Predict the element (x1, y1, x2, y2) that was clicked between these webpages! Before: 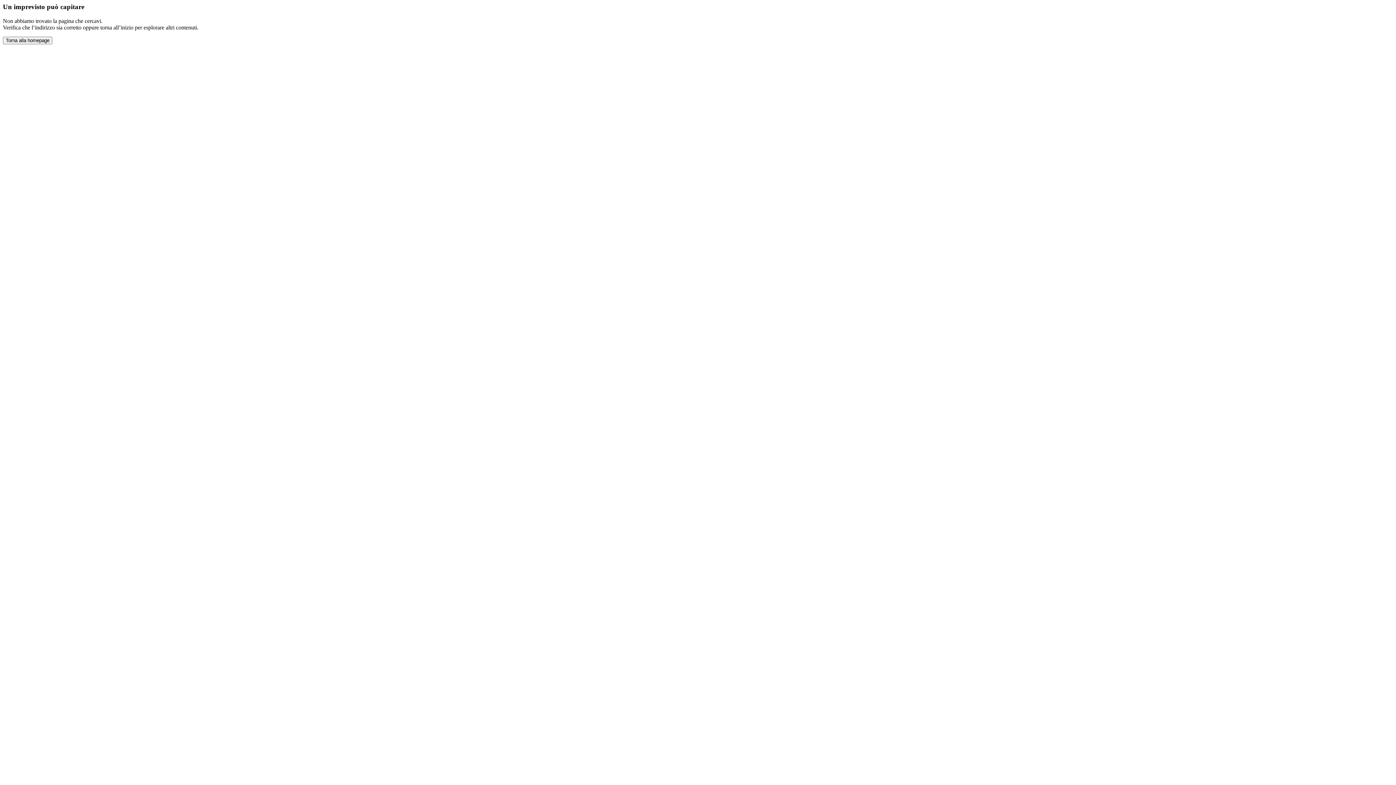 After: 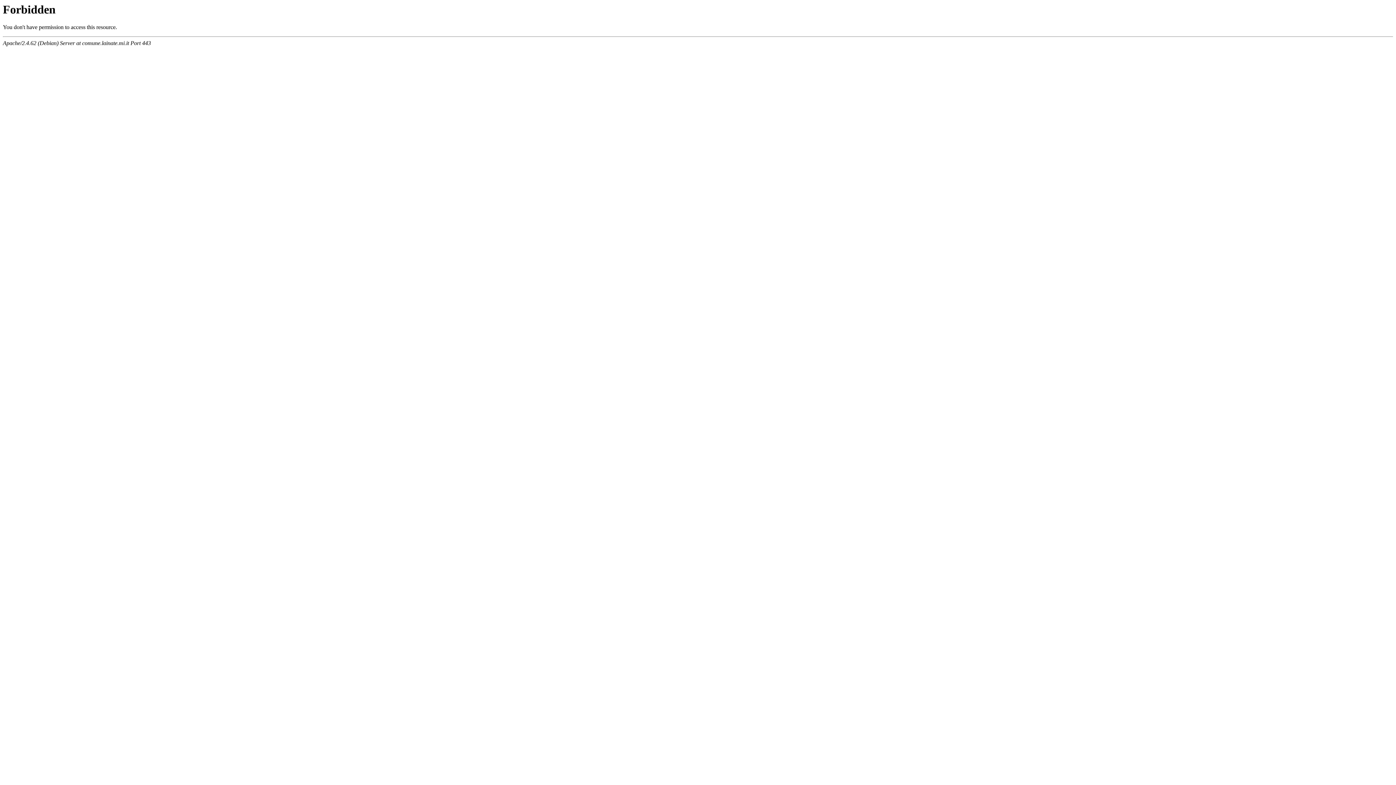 Action: bbox: (2, 36, 52, 44) label: Torna alla homepage